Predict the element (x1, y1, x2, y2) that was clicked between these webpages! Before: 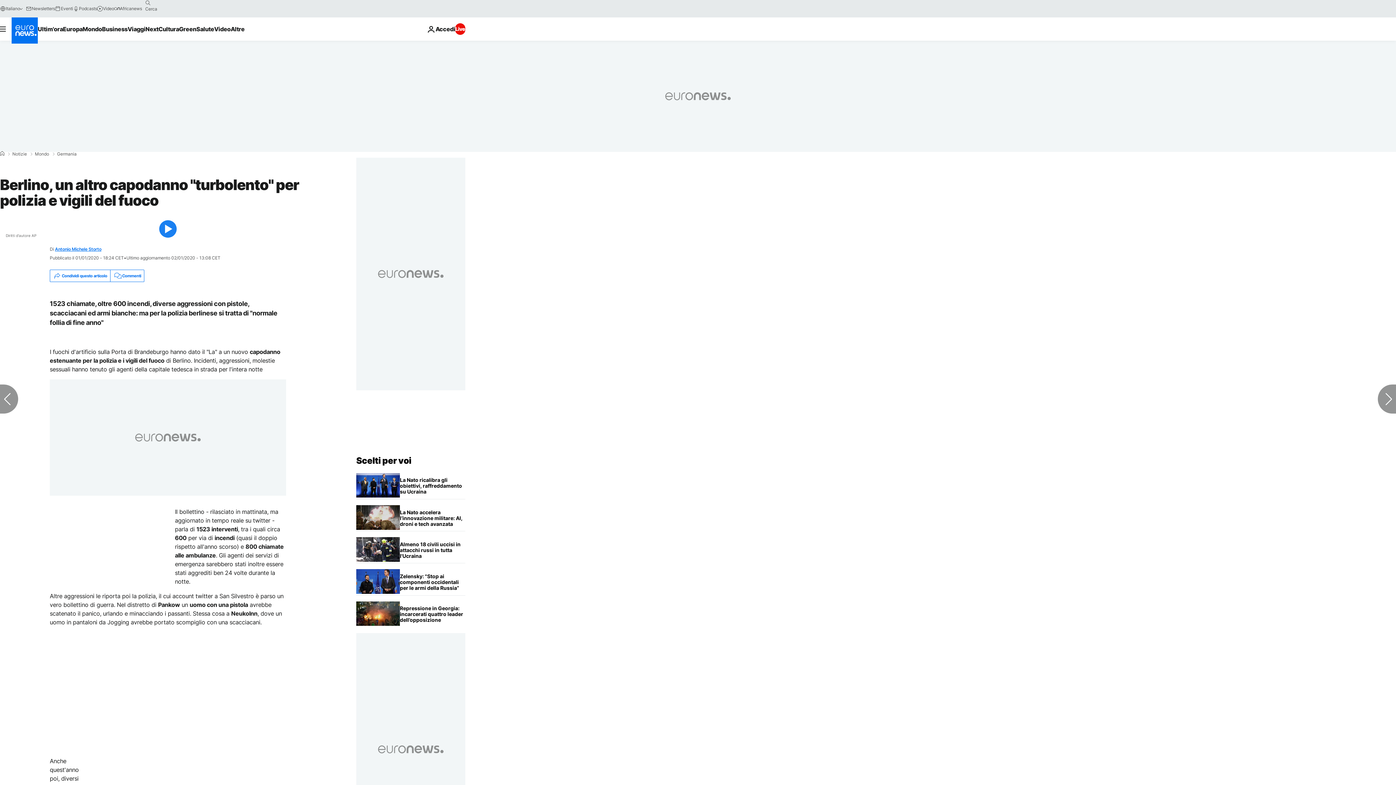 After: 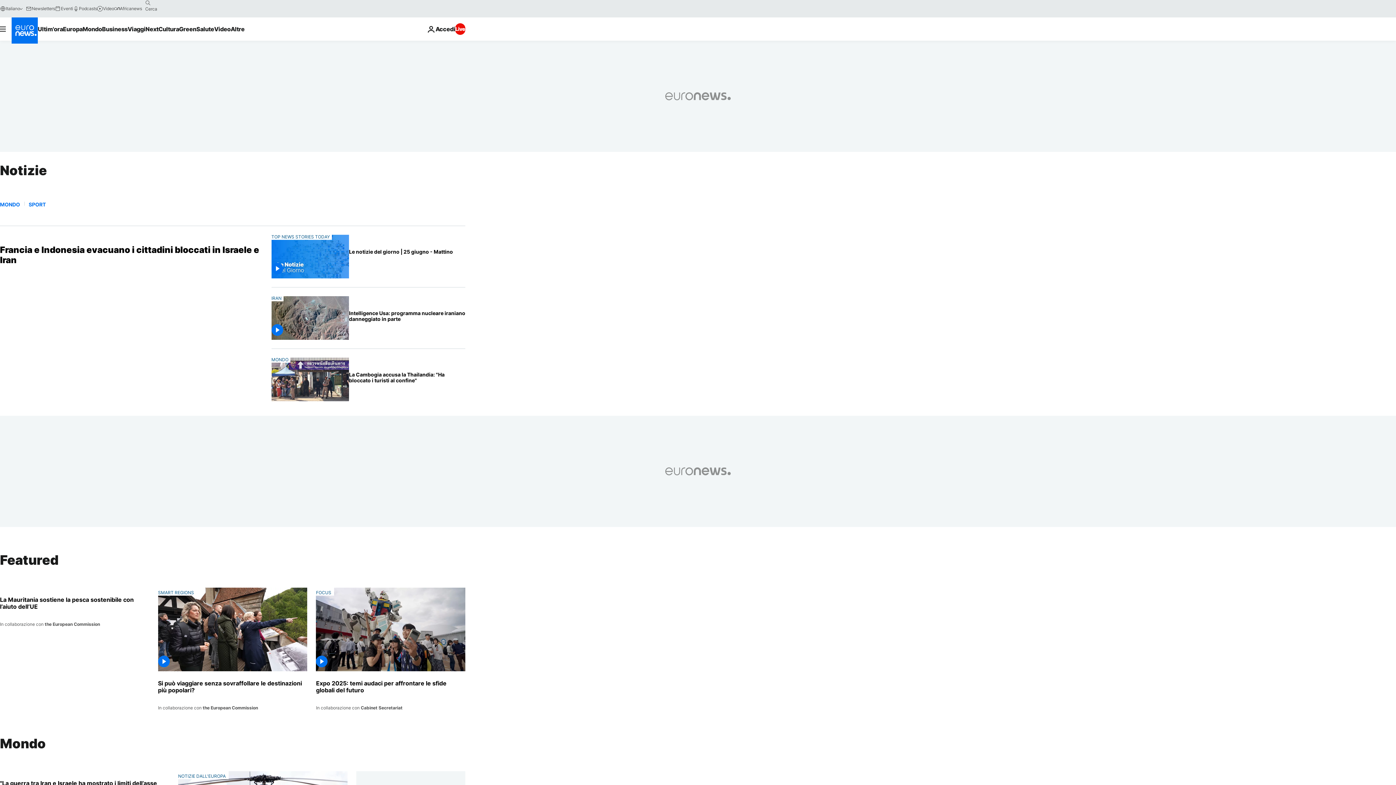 Action: label: Notizie bbox: (12, 152, 26, 156)